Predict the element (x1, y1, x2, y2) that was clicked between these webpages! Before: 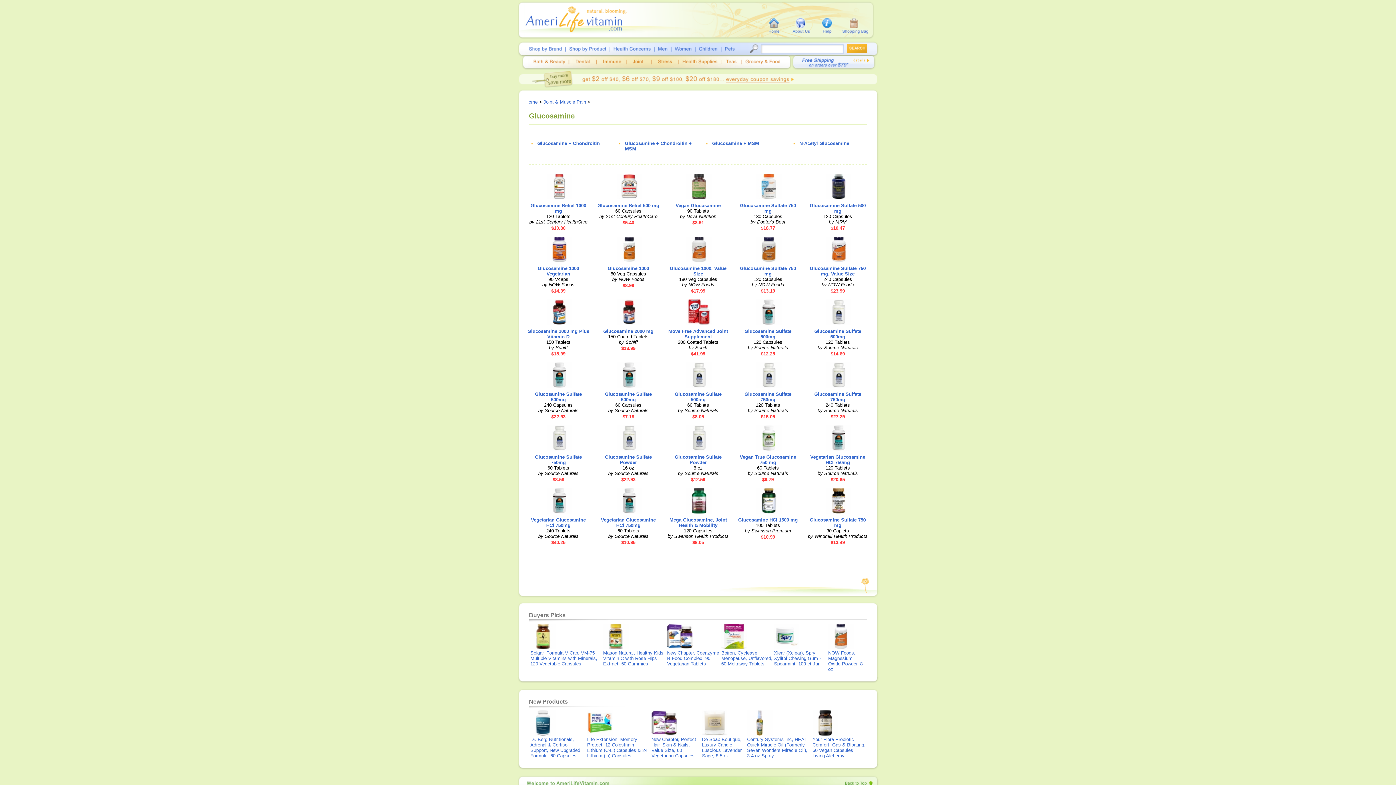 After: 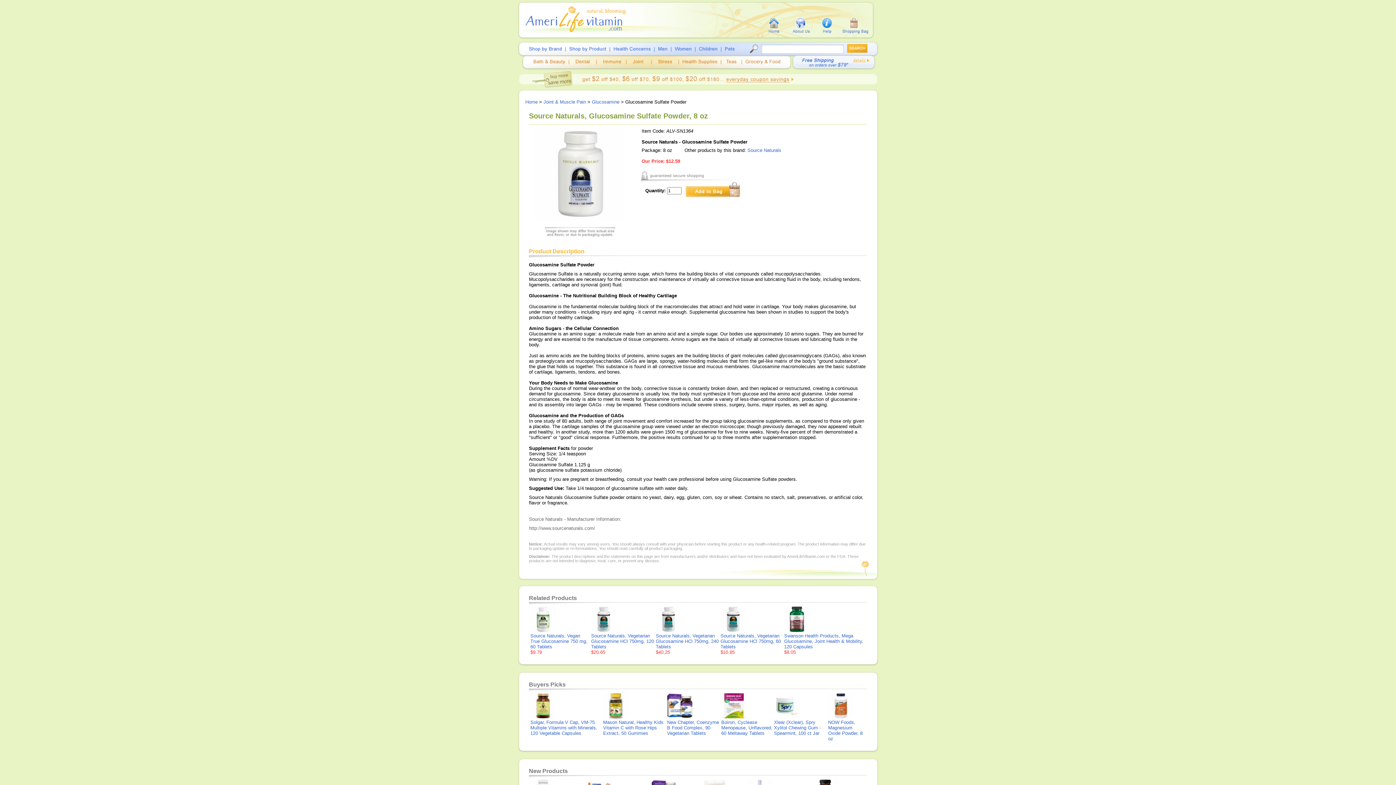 Action: bbox: (668, 444, 728, 457)